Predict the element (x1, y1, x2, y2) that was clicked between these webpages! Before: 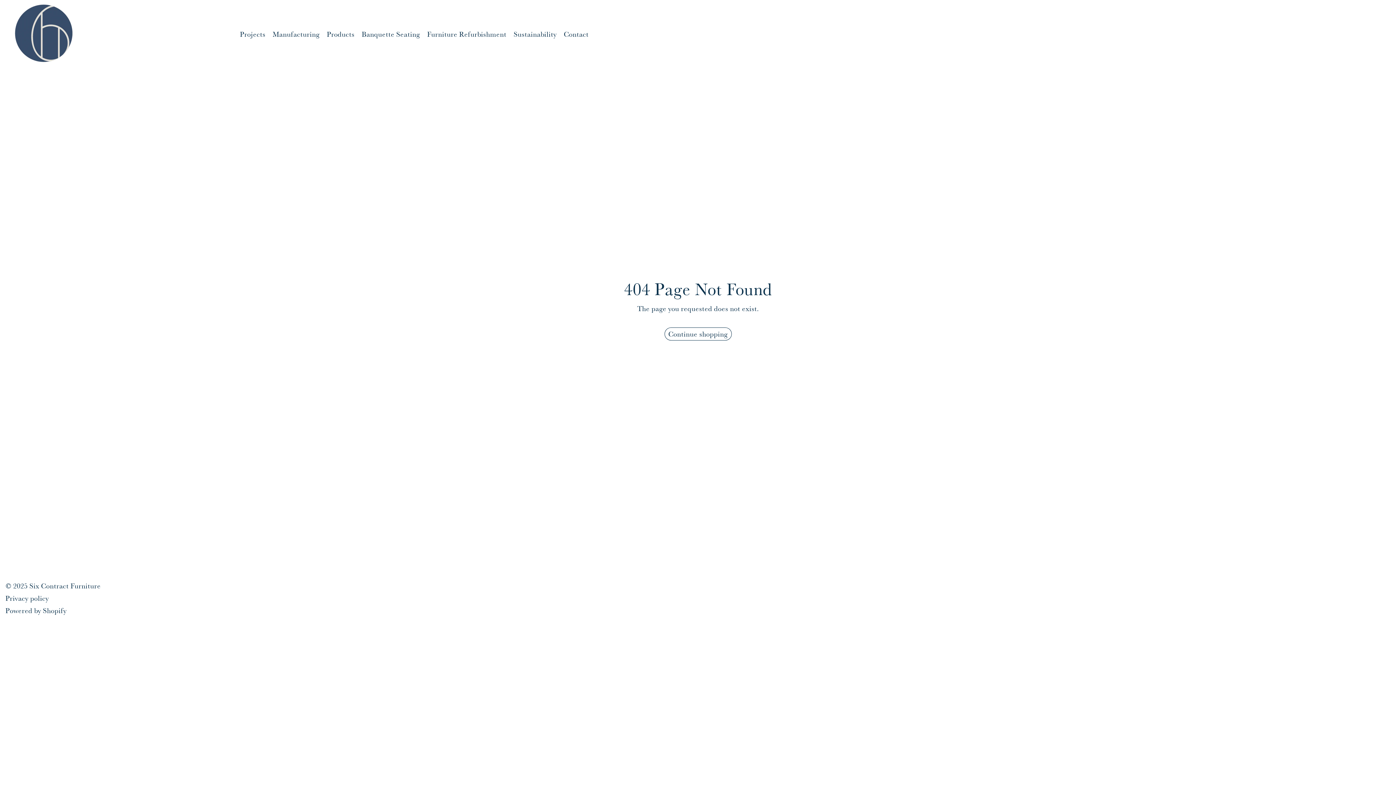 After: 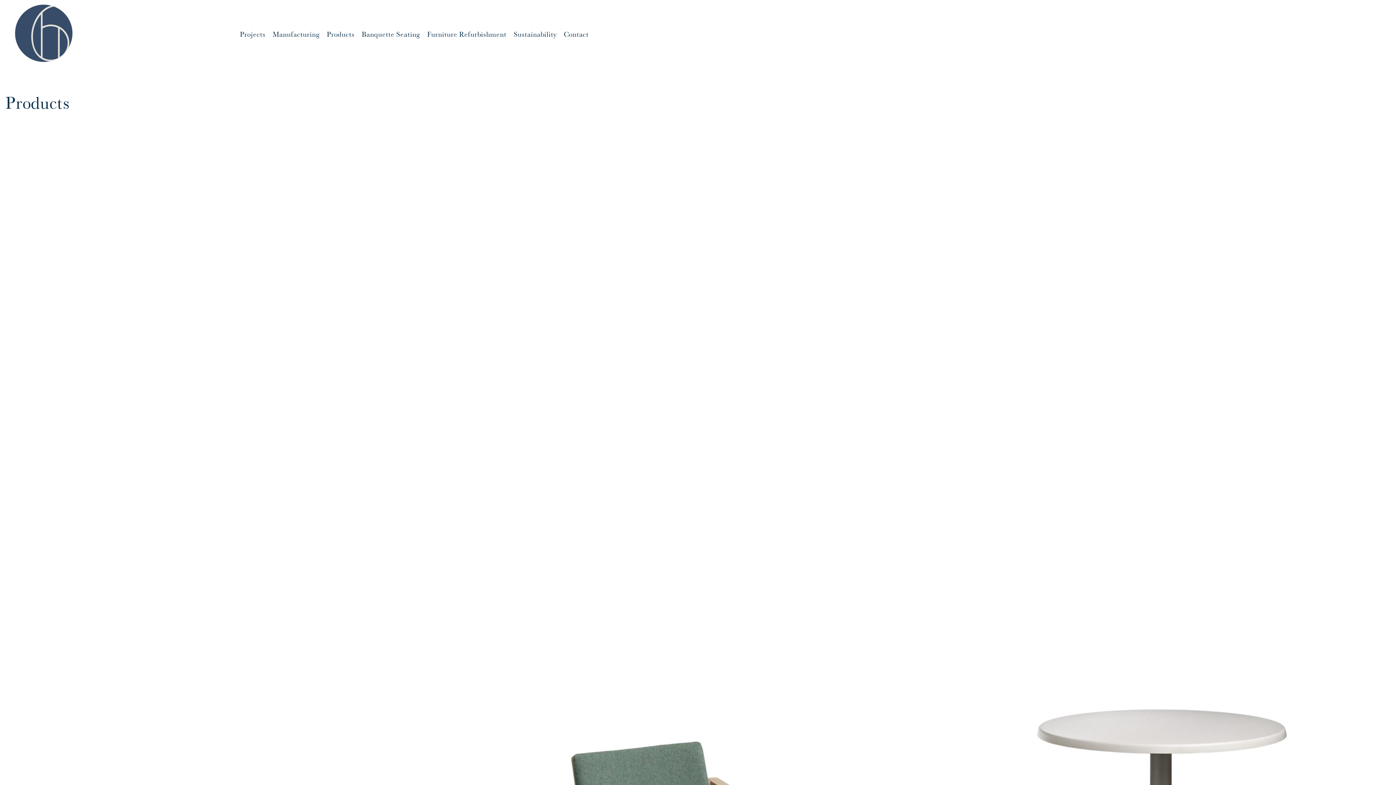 Action: bbox: (664, 327, 731, 340) label: Continue shopping